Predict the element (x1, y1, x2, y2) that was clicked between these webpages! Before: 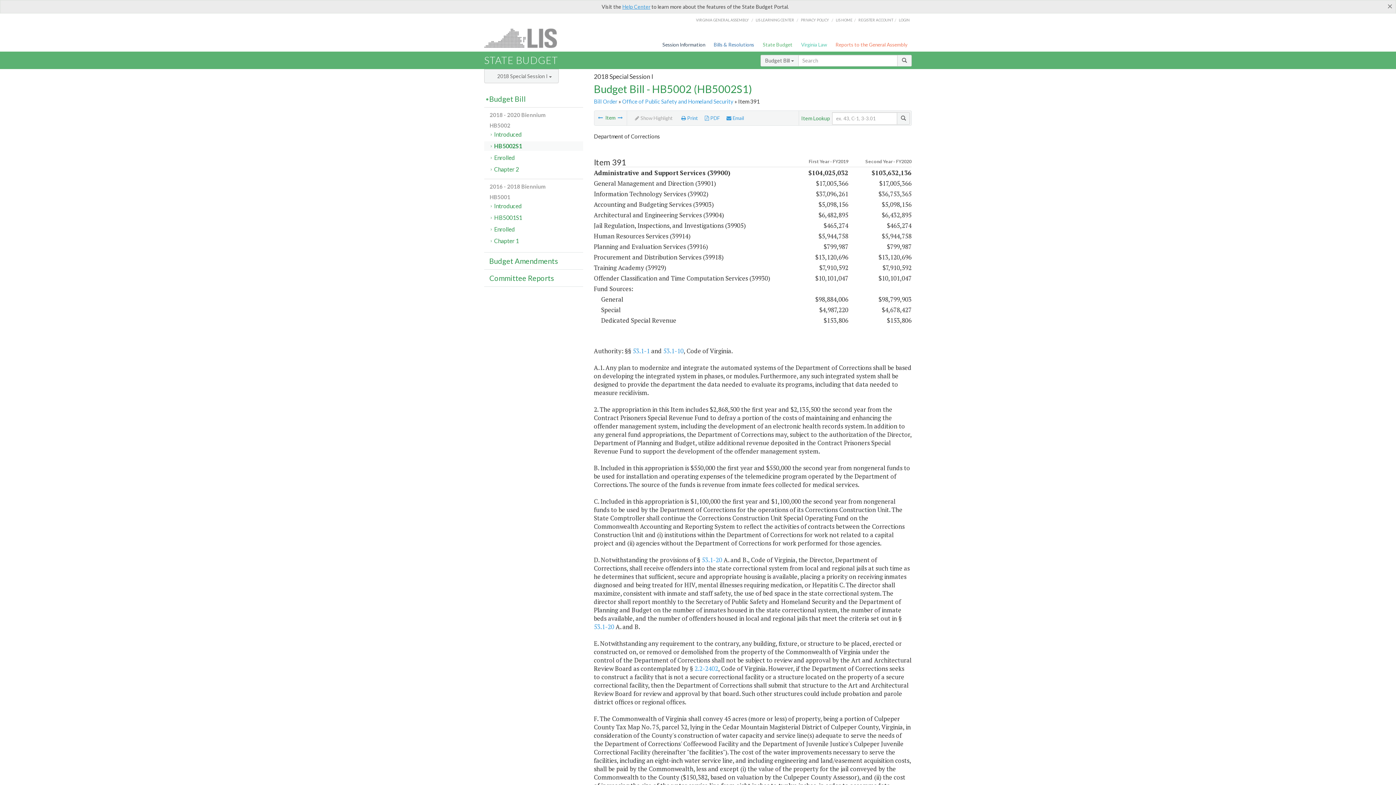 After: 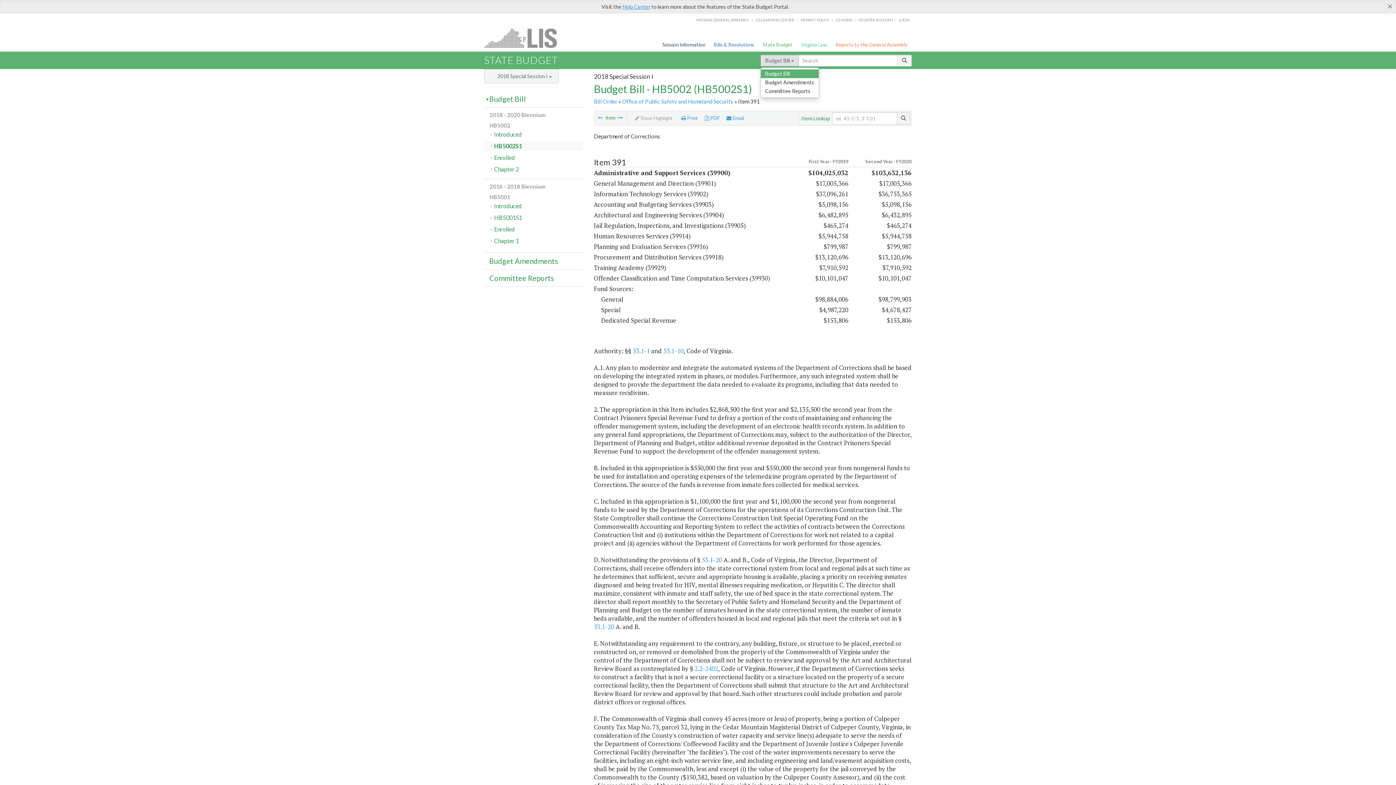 Action: label: Budget Bill  bbox: (760, 54, 798, 66)